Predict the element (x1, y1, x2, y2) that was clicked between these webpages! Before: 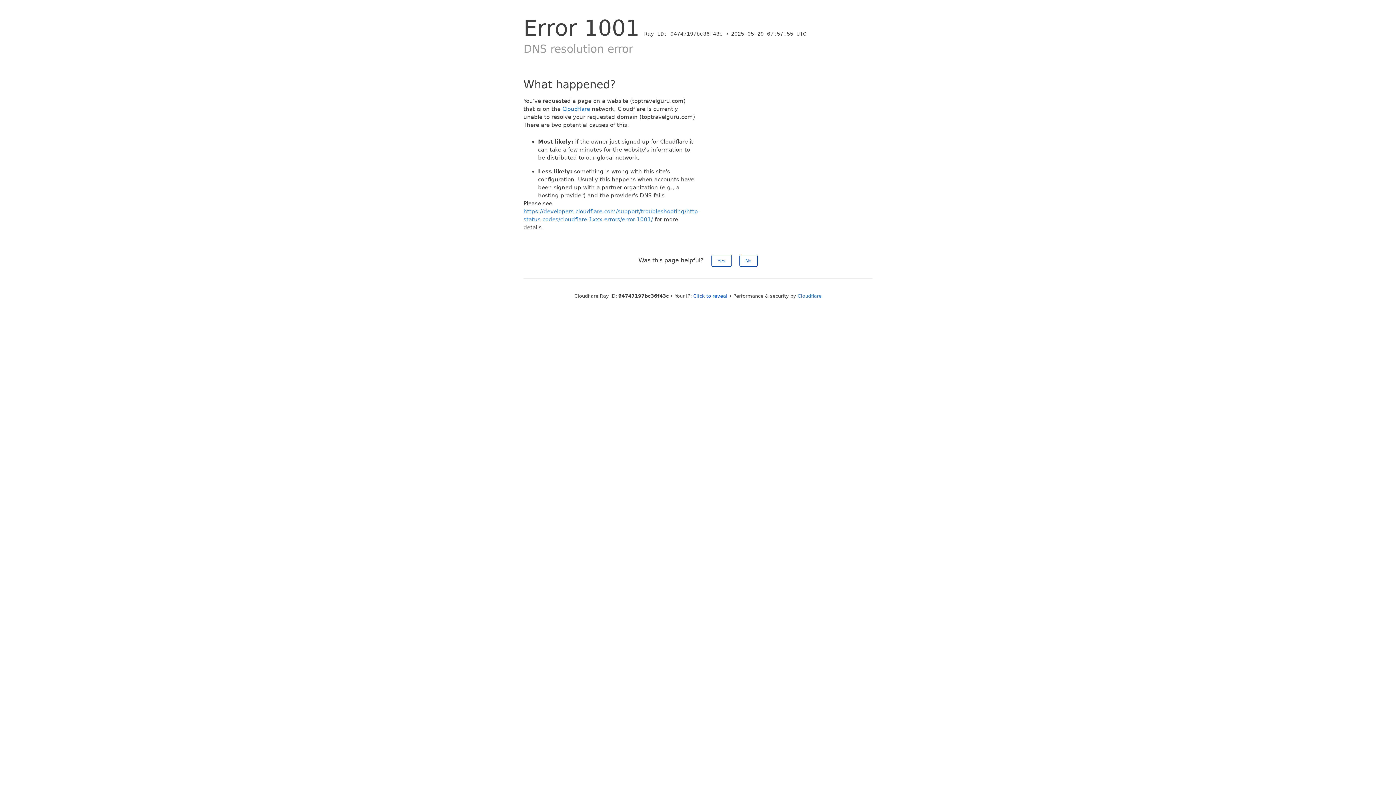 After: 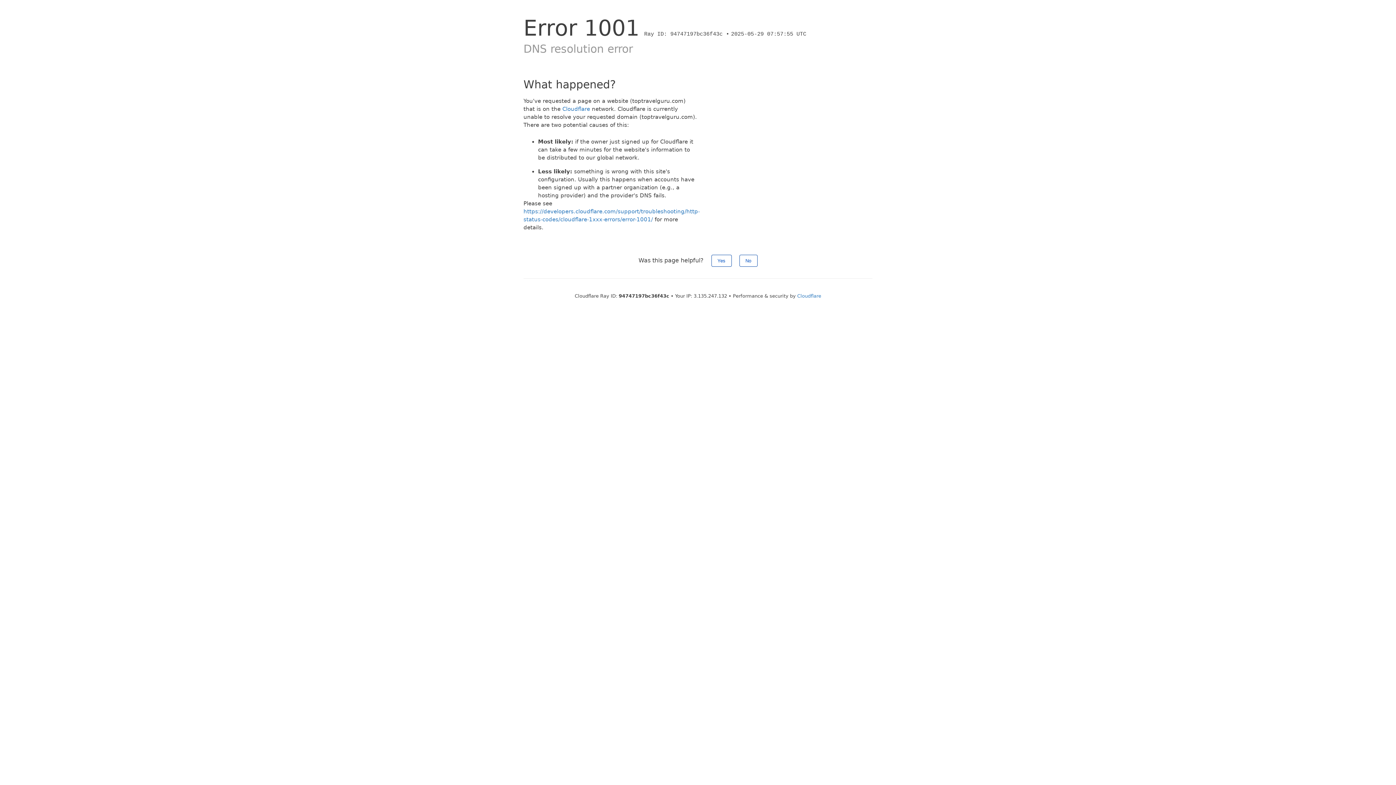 Action: label: Click to reveal bbox: (693, 293, 727, 298)